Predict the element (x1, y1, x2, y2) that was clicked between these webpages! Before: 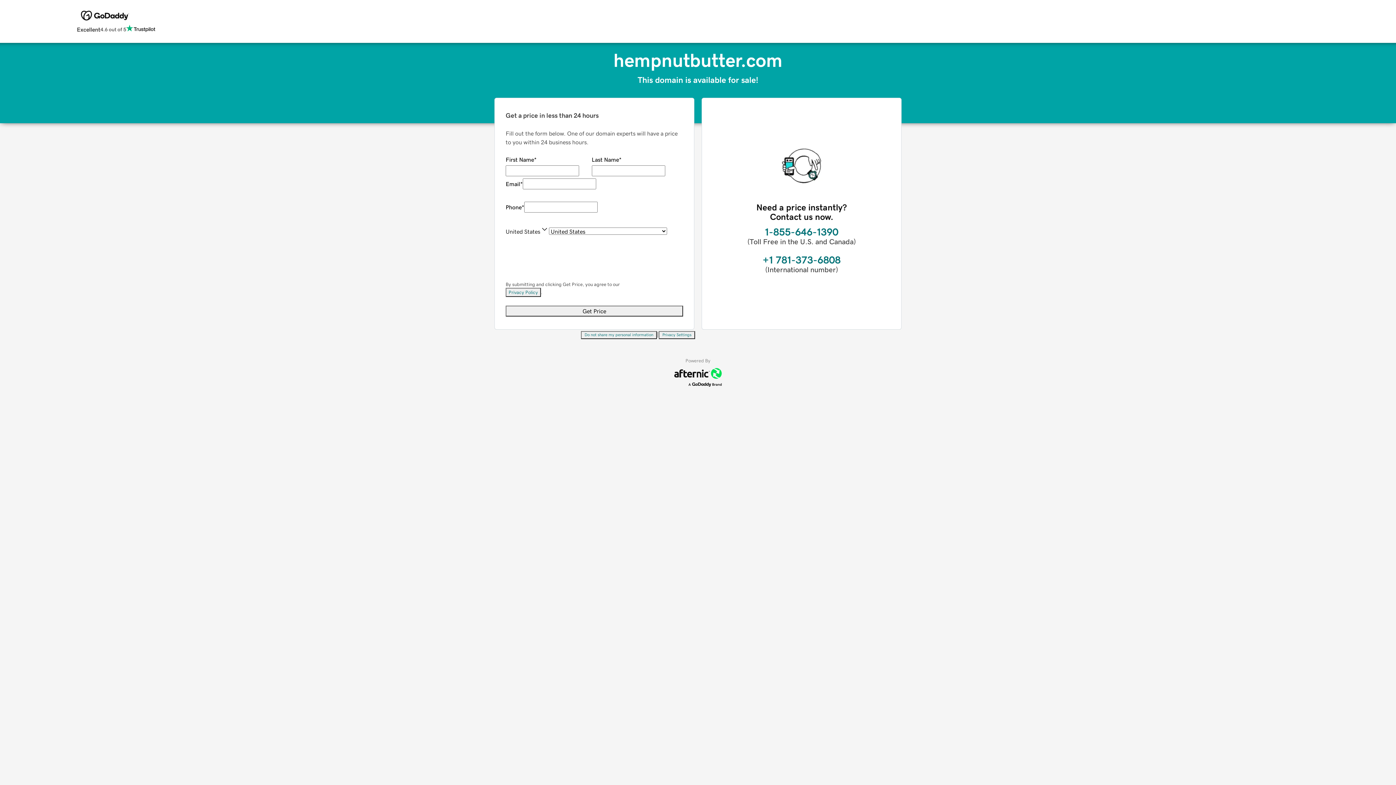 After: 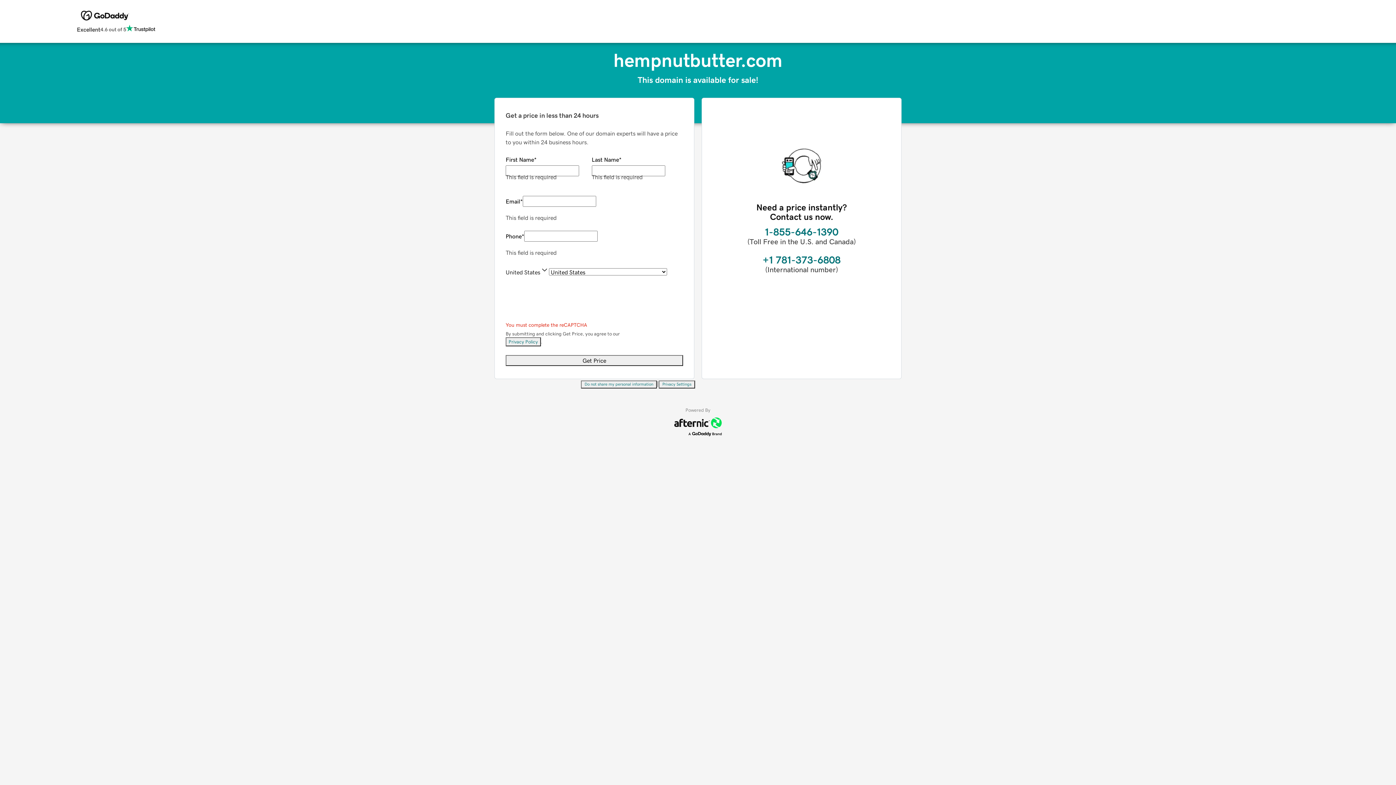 Action: label: Get Price bbox: (505, 305, 683, 316)